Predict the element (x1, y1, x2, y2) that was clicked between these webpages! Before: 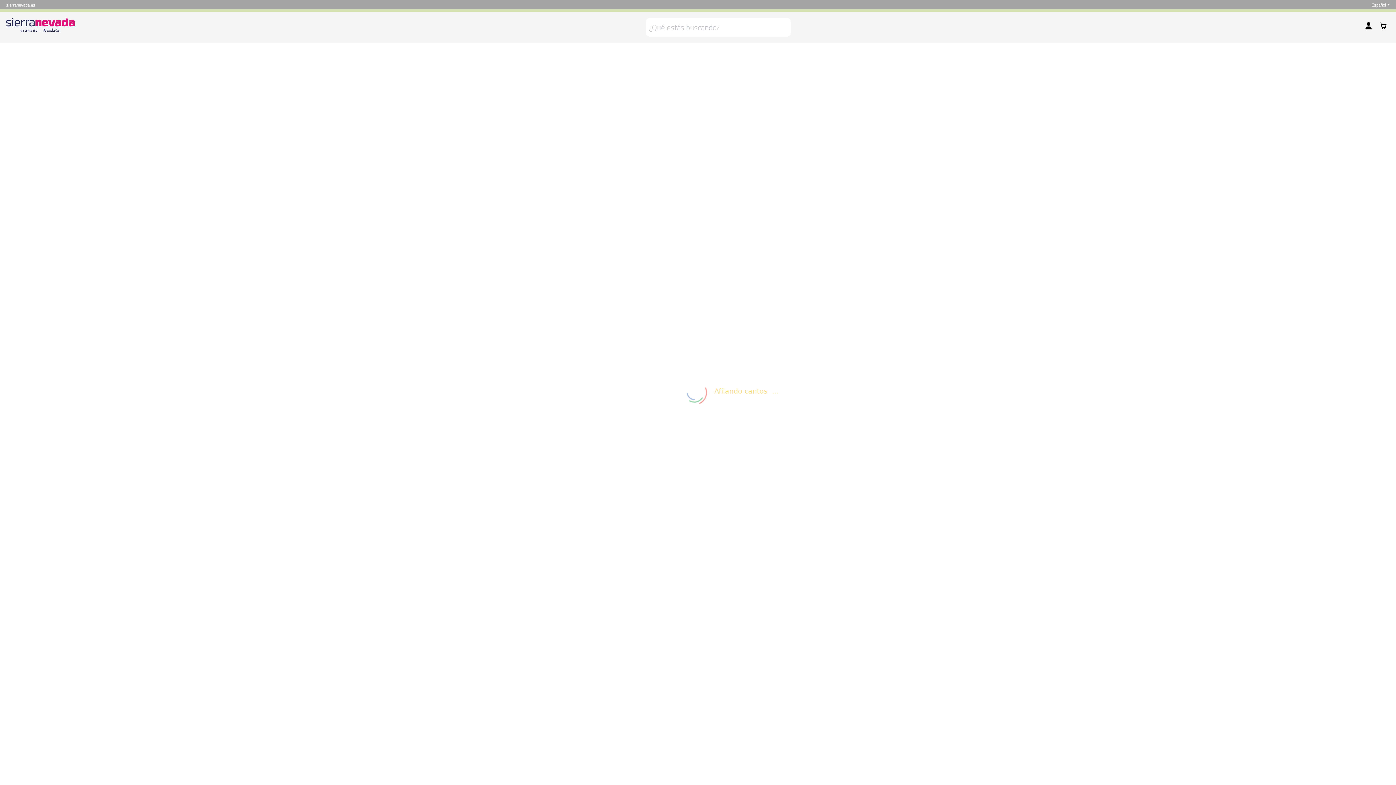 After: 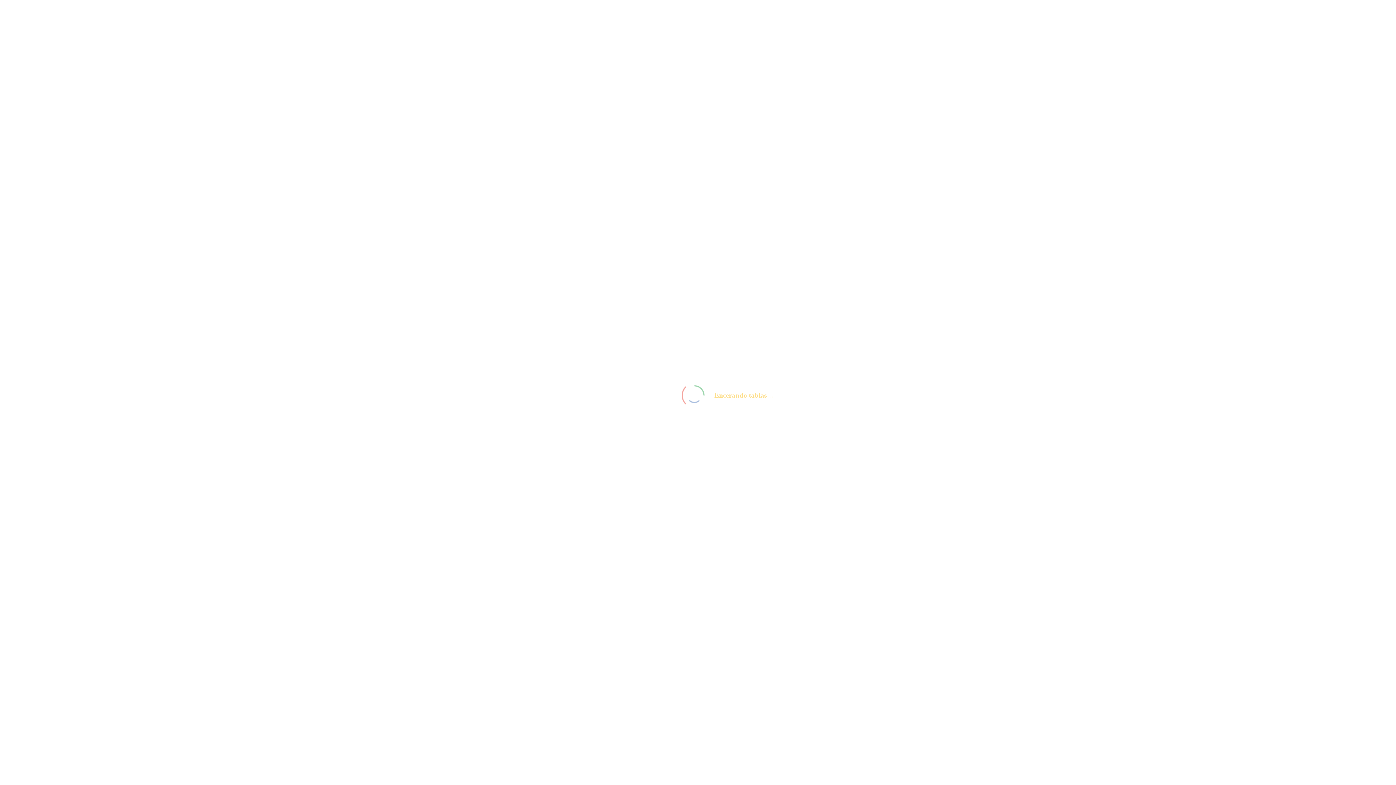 Action: bbox: (5, 17, 74, 32)